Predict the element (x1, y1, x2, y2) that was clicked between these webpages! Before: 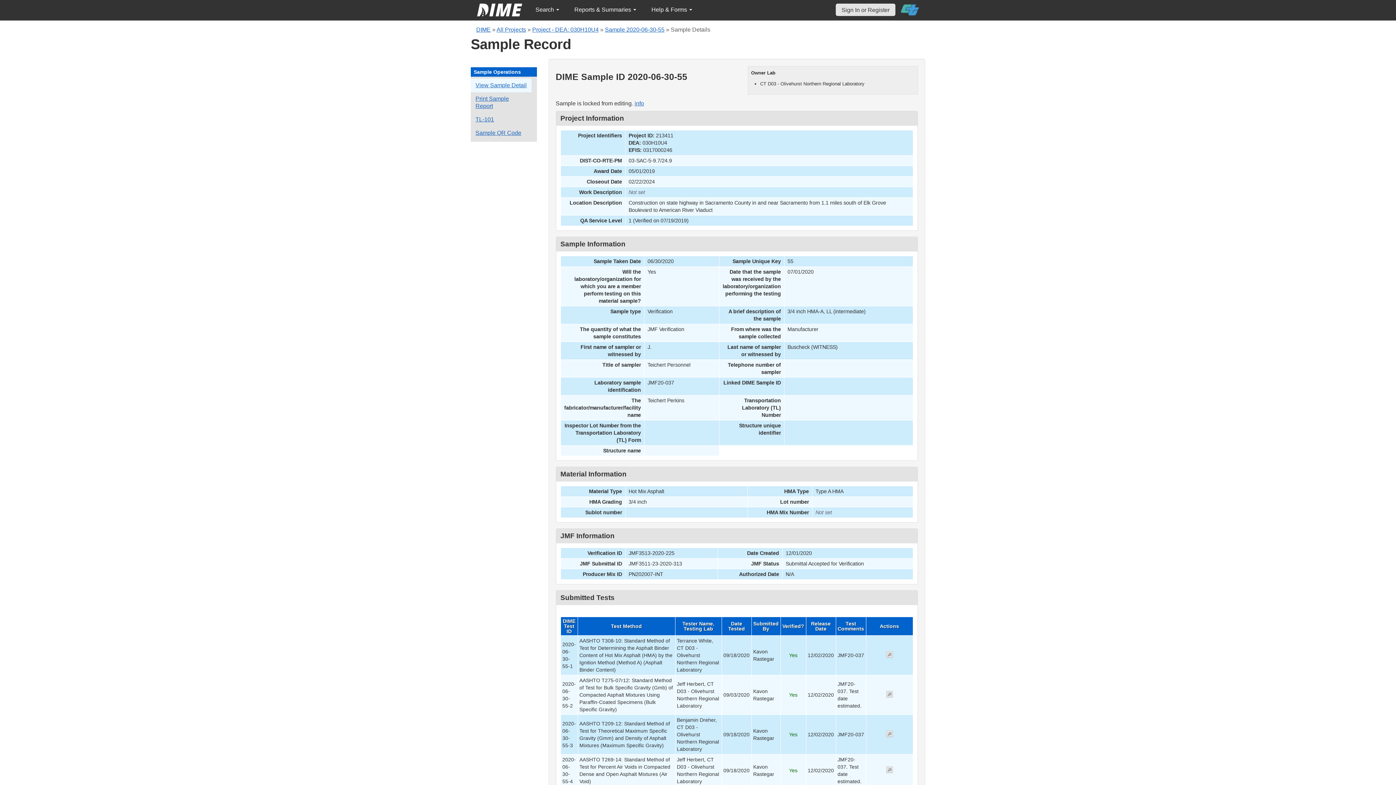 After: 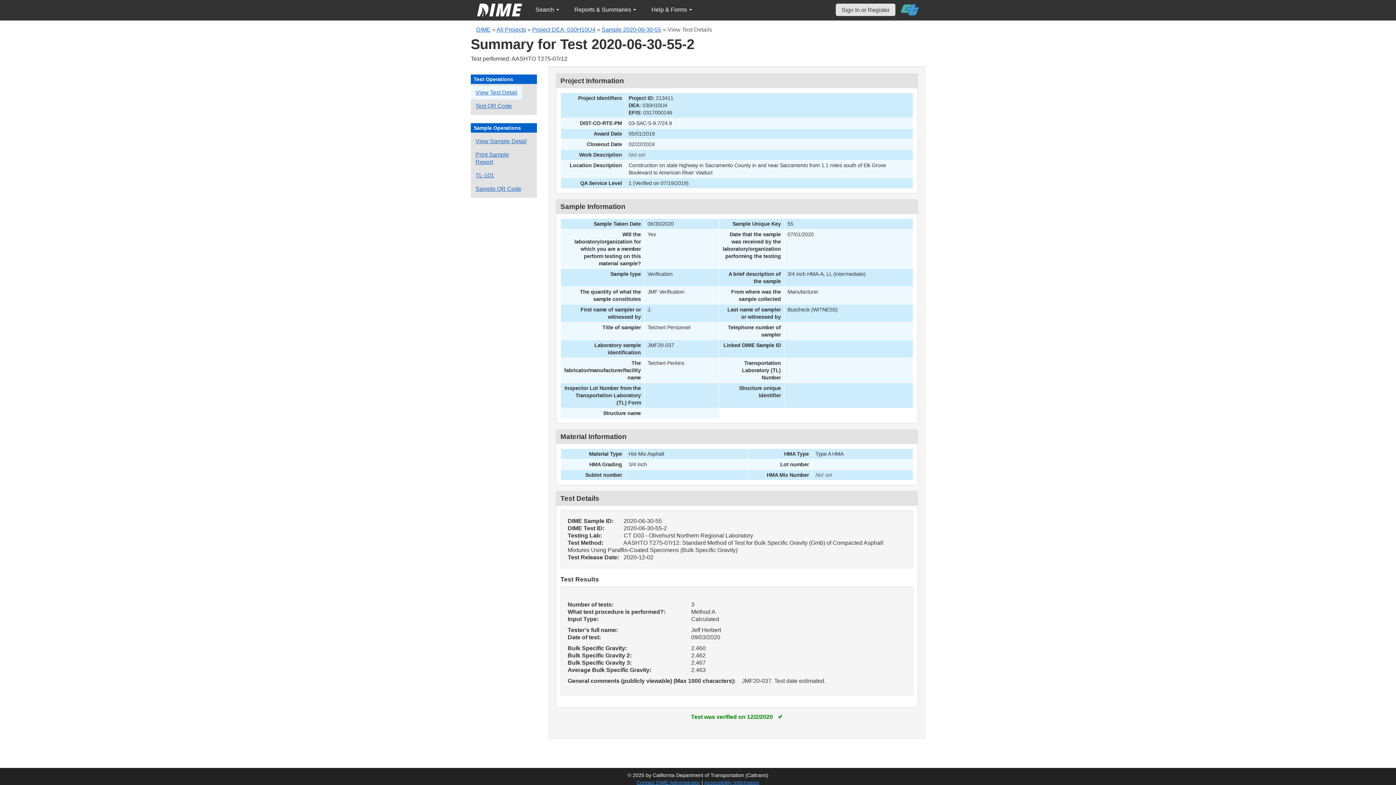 Action: label: View submitted test 2020-06-30-55-2 bbox: (886, 692, 892, 698)